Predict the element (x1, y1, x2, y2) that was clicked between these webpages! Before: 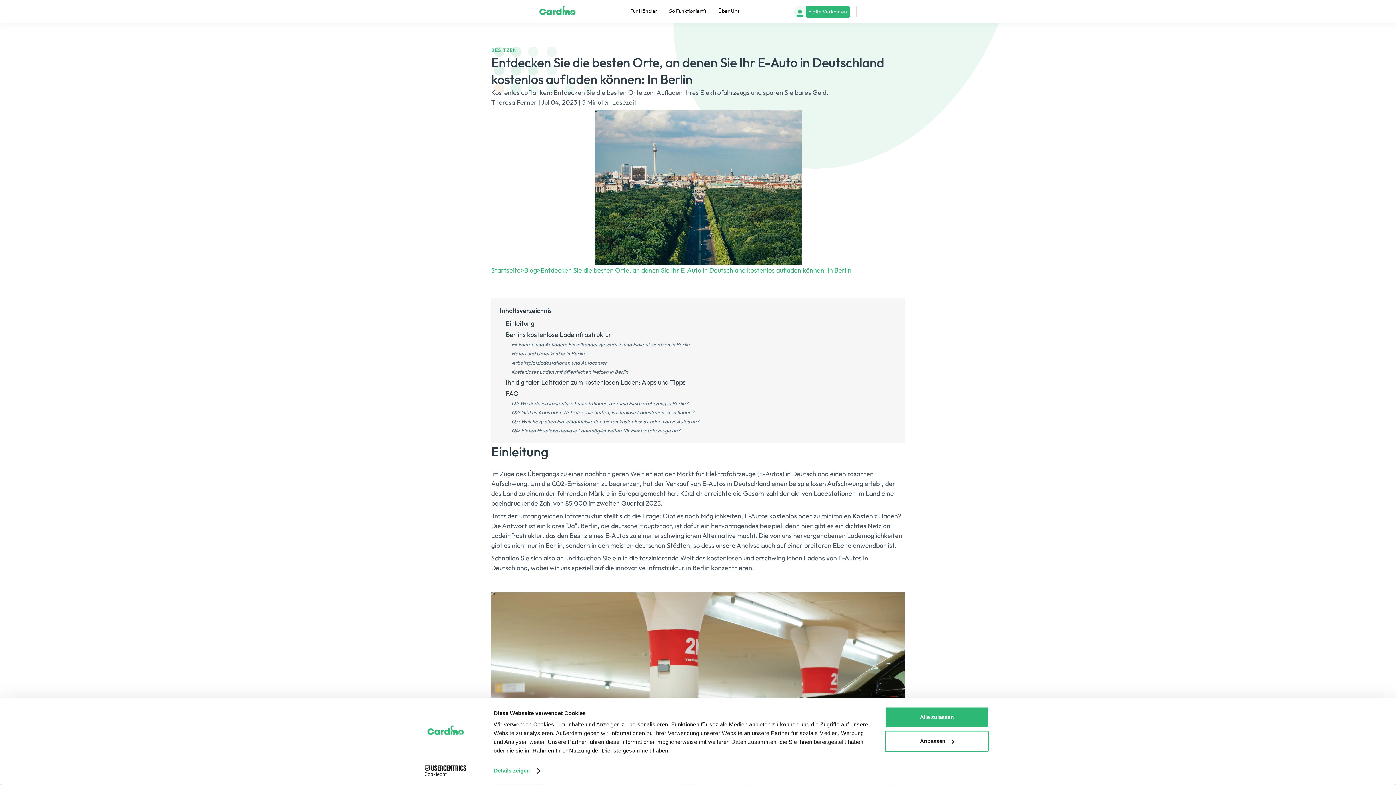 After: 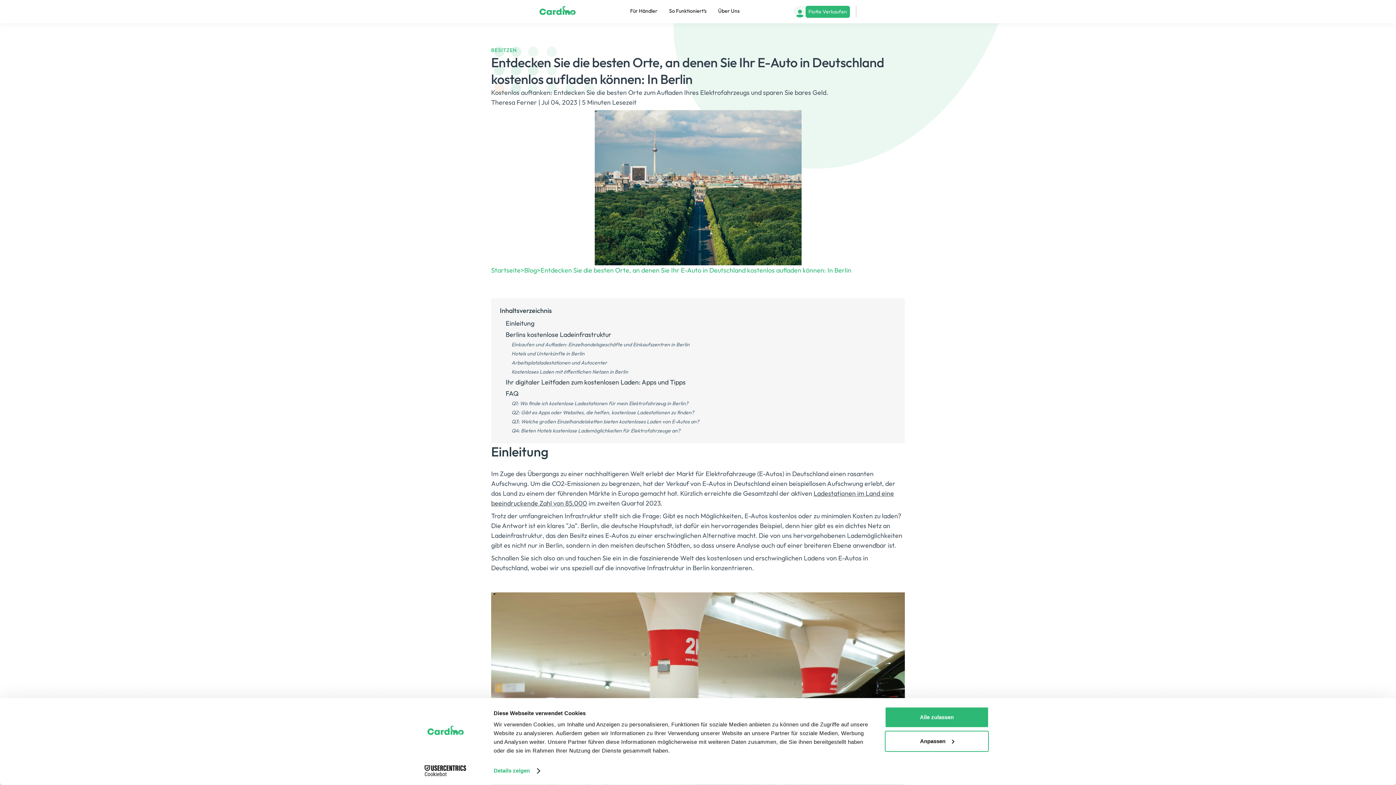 Action: bbox: (540, 265, 851, 275) label: Entdecken Sie die besten Orte, an denen Sie Ihr E-Auto in Deutschland kostenlos aufladen können: In Berlin